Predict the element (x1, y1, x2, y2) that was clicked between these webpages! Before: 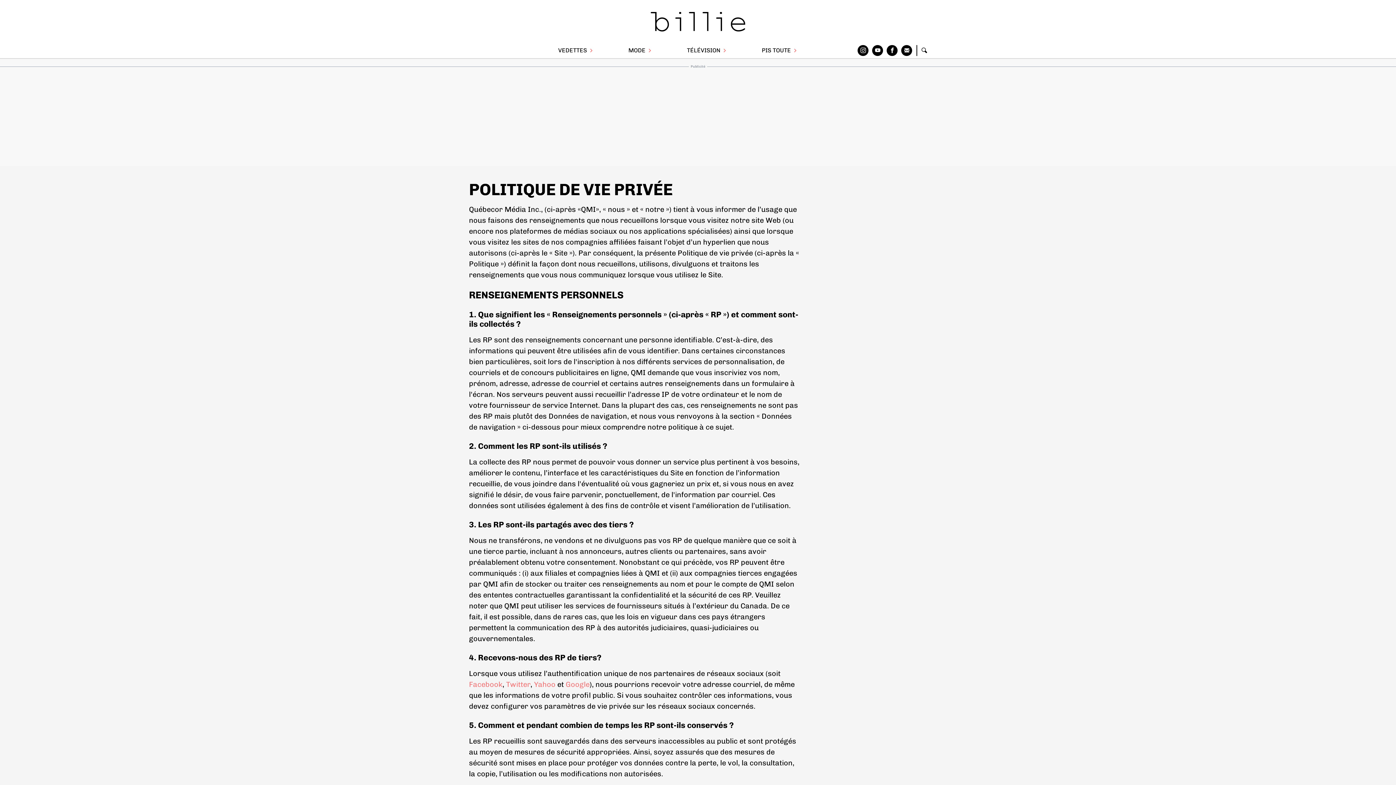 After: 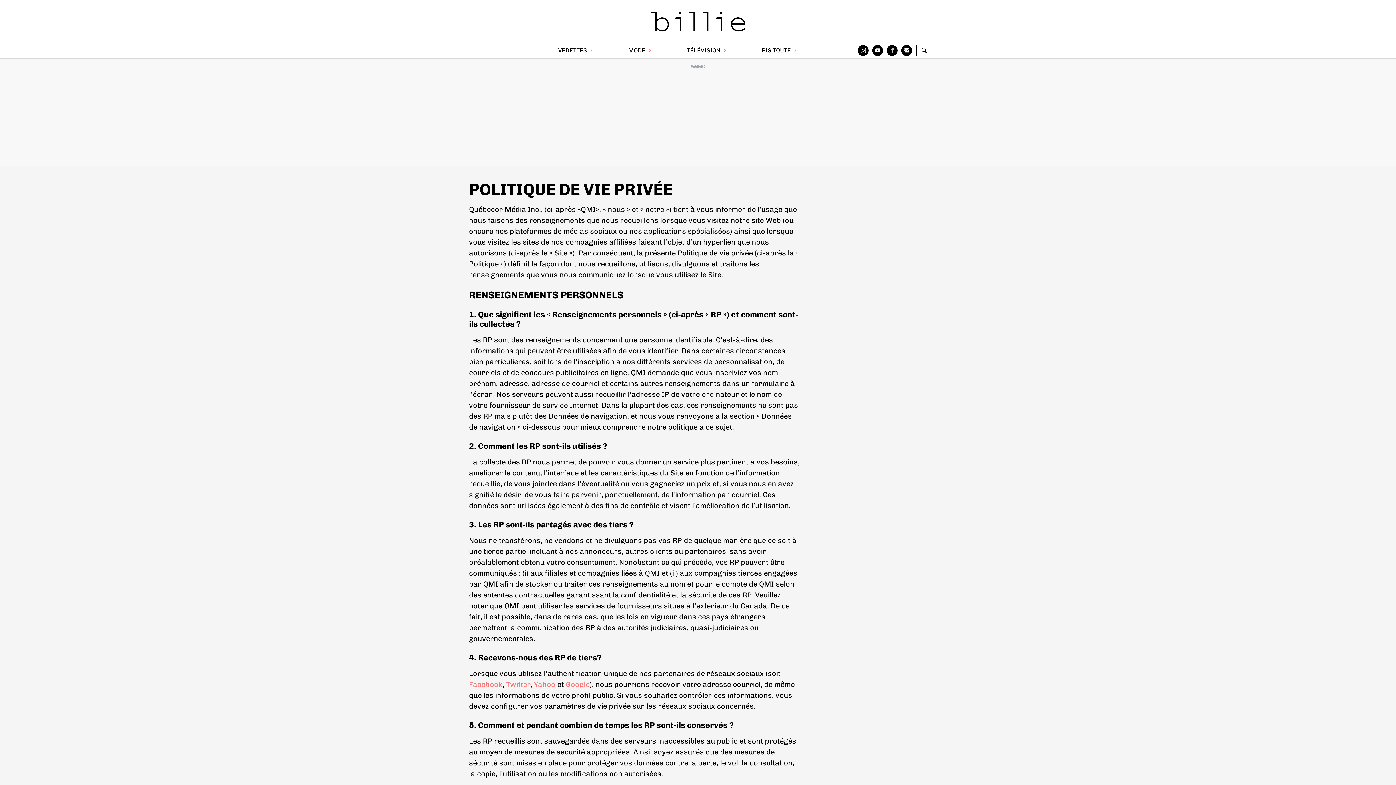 Action: bbox: (886, 44, 897, 55)